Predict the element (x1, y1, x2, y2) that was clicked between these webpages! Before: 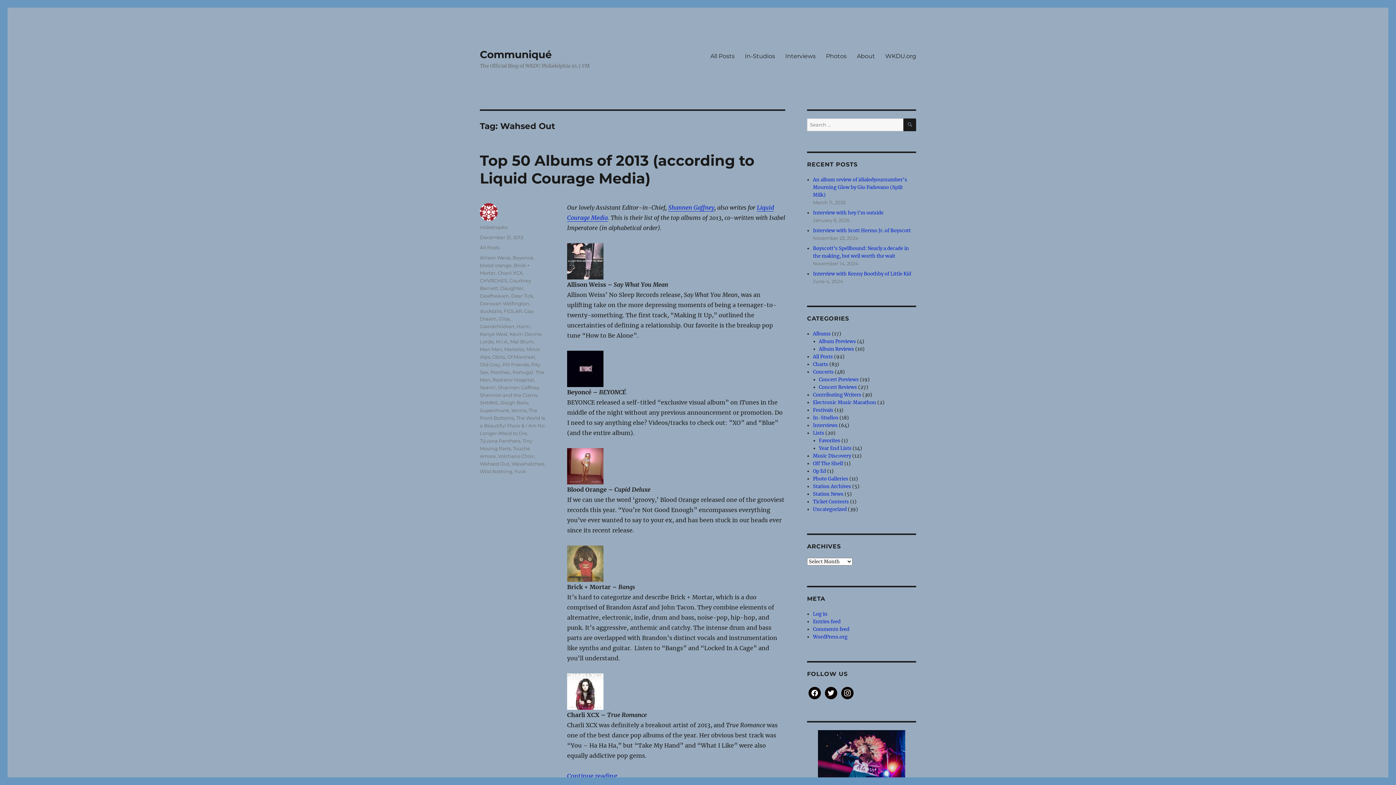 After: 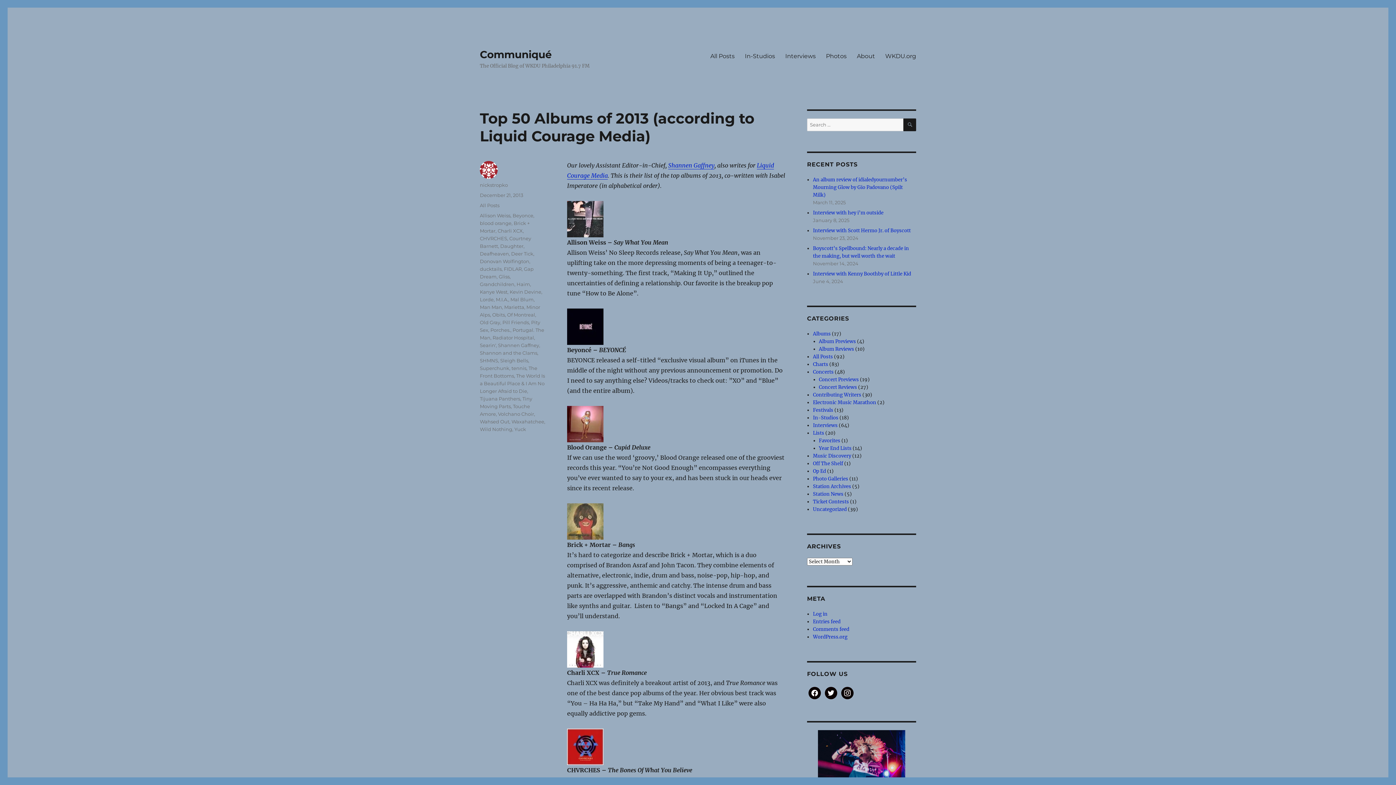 Action: bbox: (480, 234, 523, 240) label: December 21, 2013